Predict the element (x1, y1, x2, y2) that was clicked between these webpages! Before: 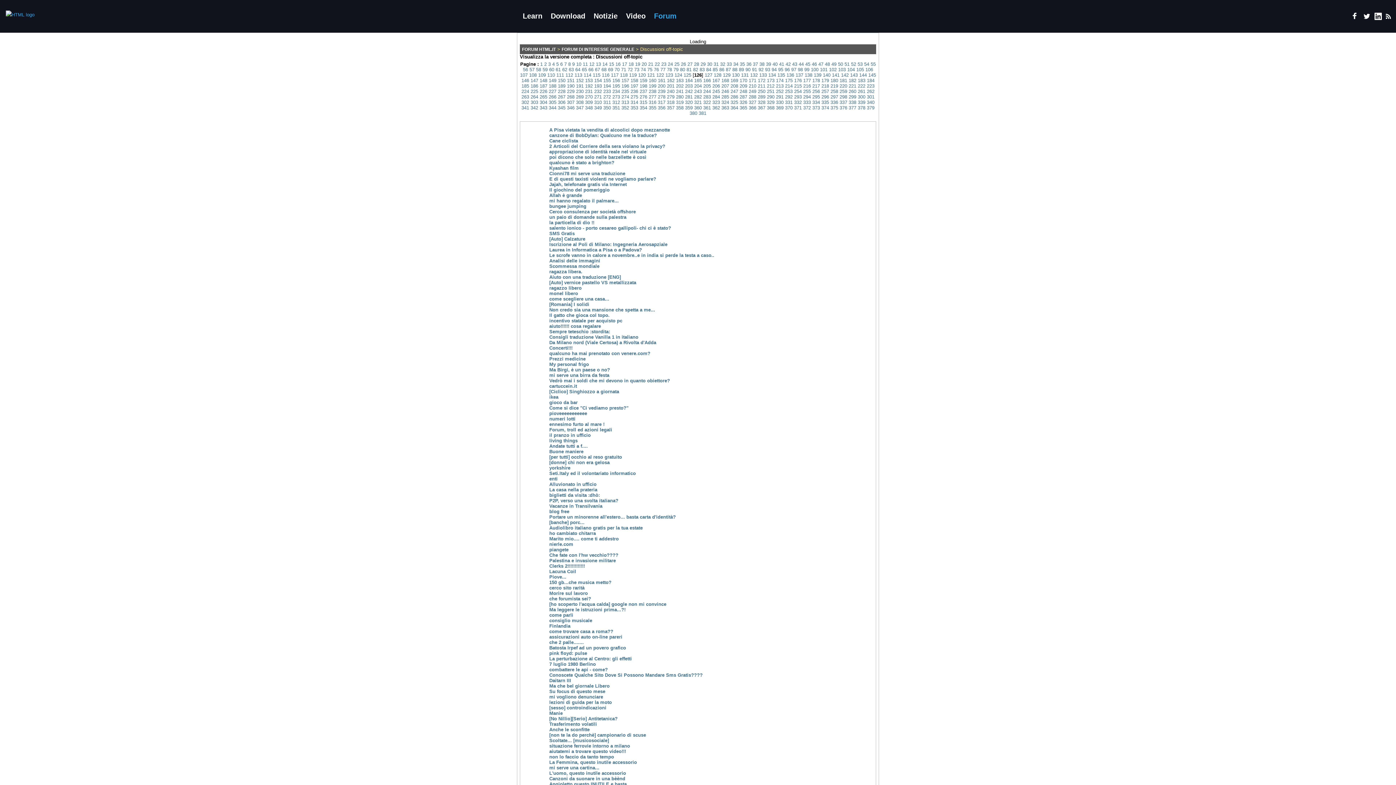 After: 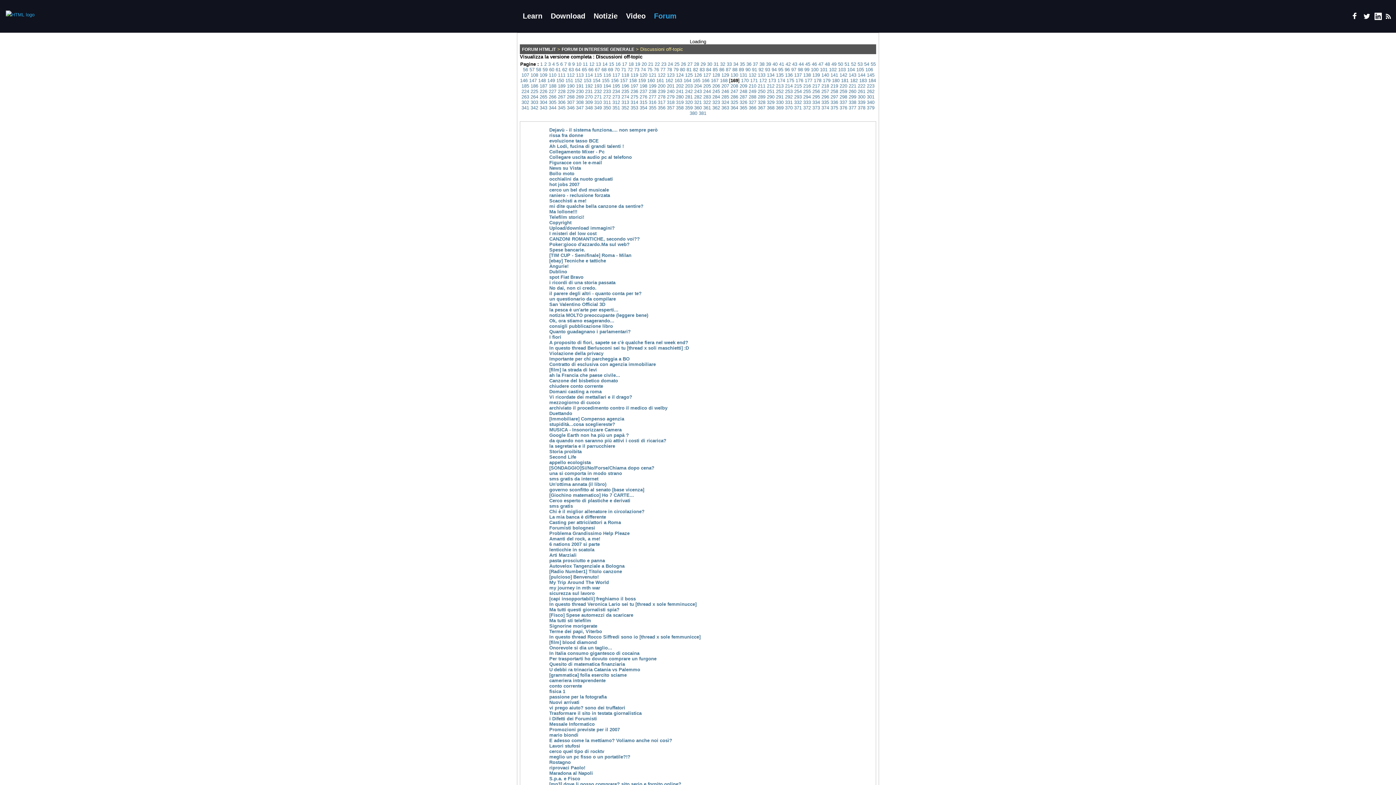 Action: label: 169 bbox: (730, 77, 738, 83)